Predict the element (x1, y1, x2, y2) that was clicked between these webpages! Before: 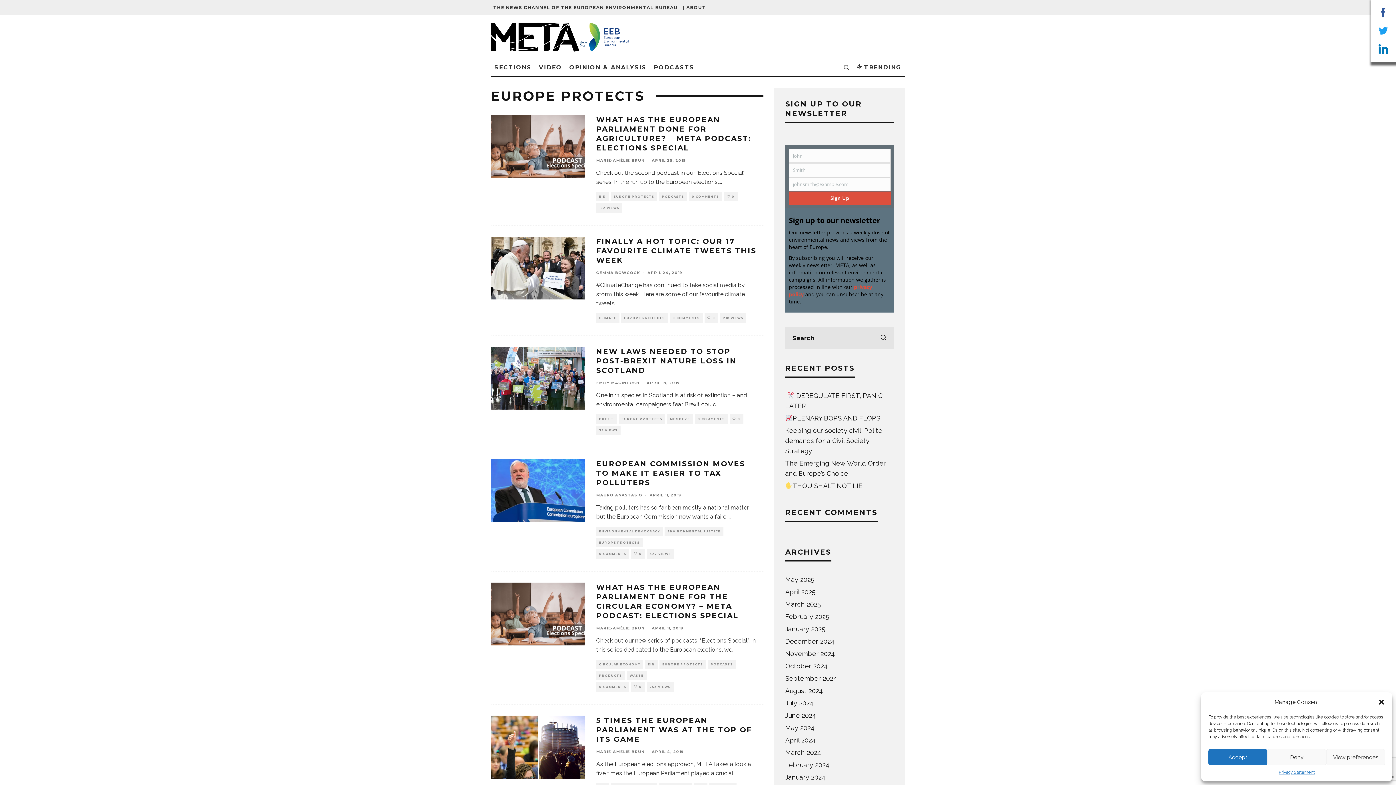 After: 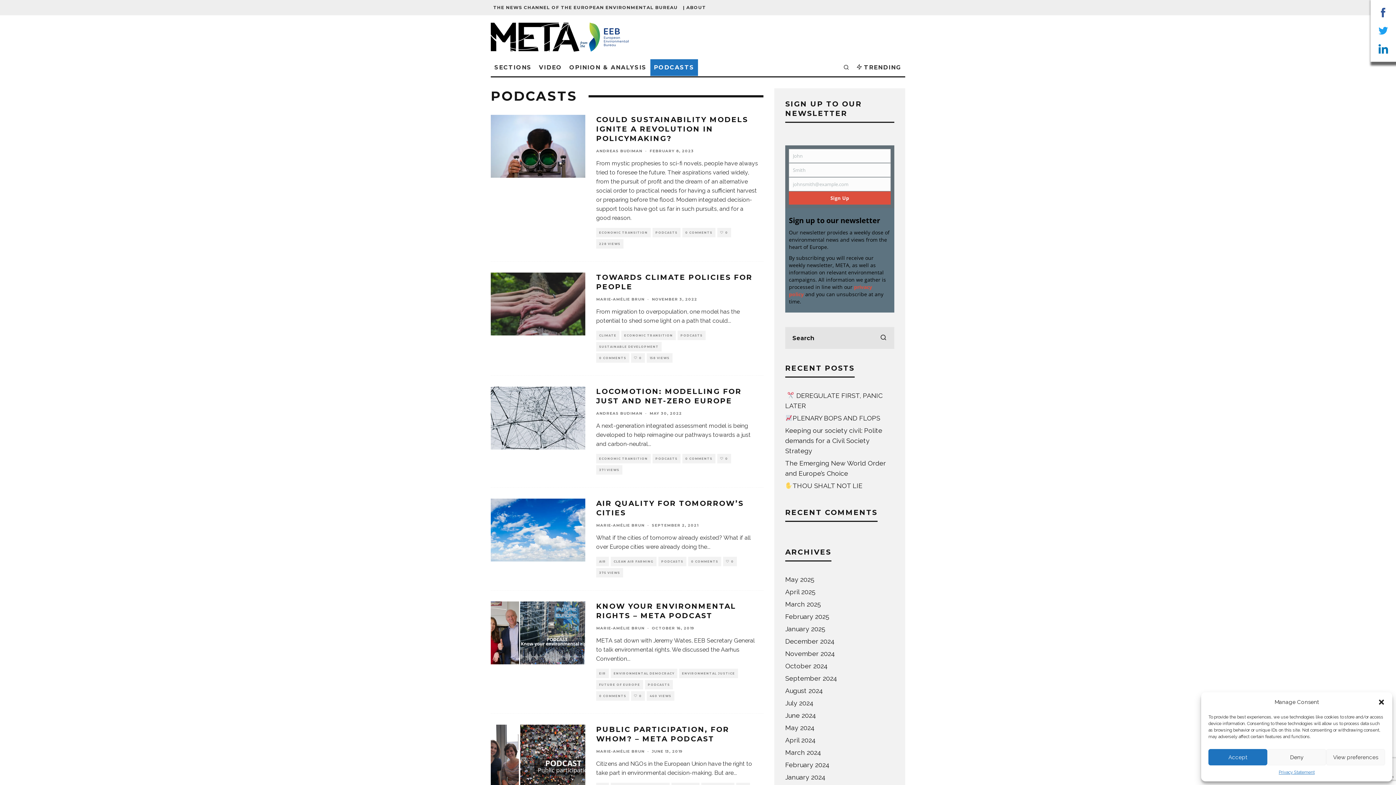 Action: bbox: (659, 192, 687, 201) label: PODCASTS